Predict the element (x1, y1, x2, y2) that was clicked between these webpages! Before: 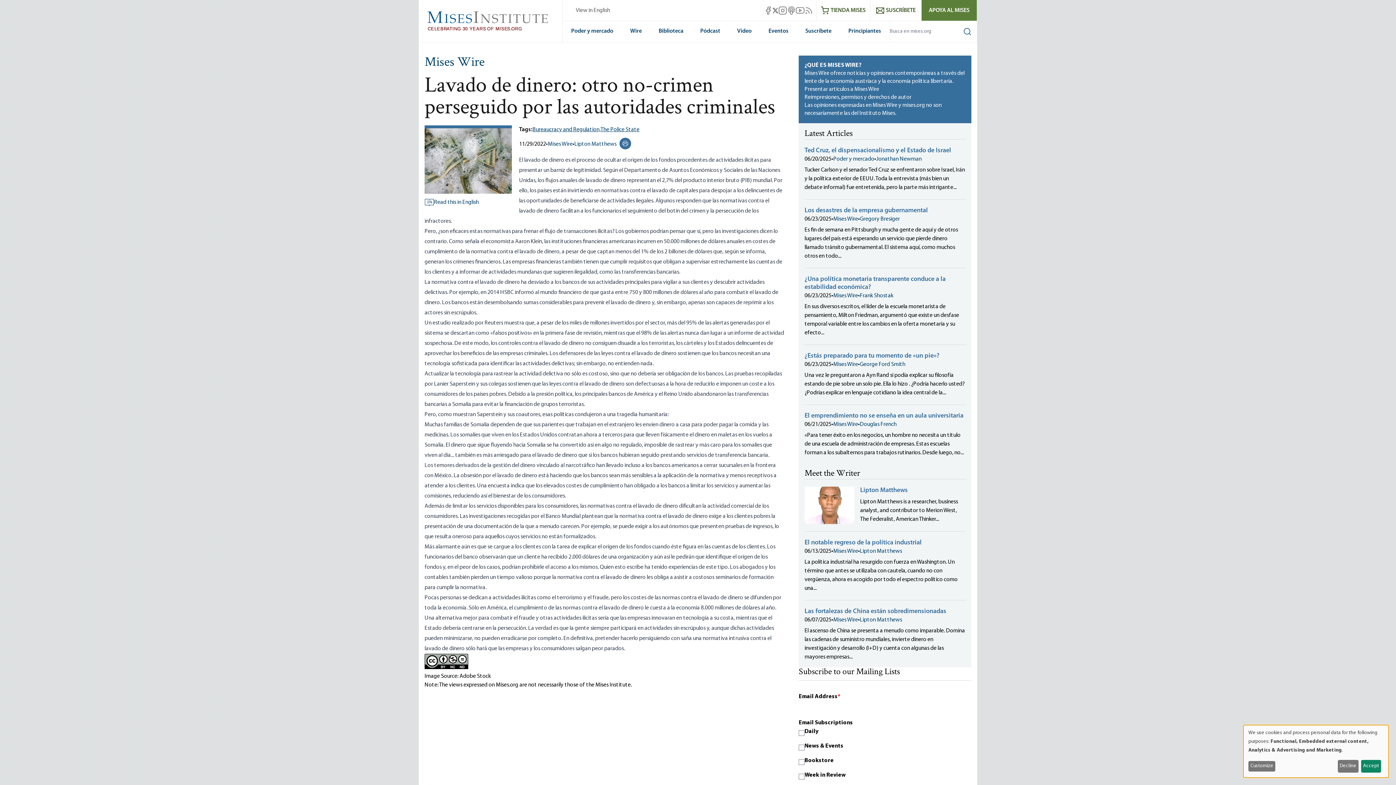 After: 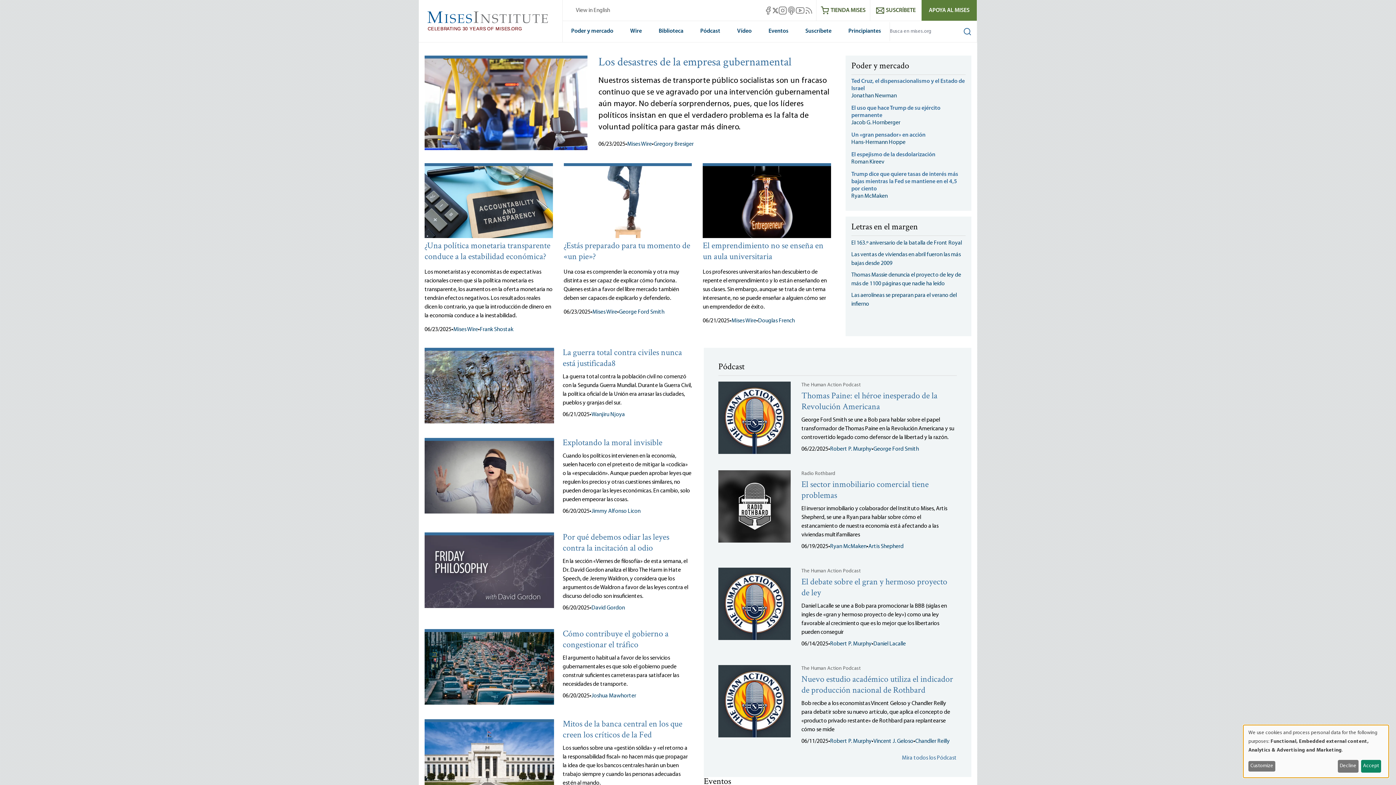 Action: bbox: (424, 1, 557, 40)